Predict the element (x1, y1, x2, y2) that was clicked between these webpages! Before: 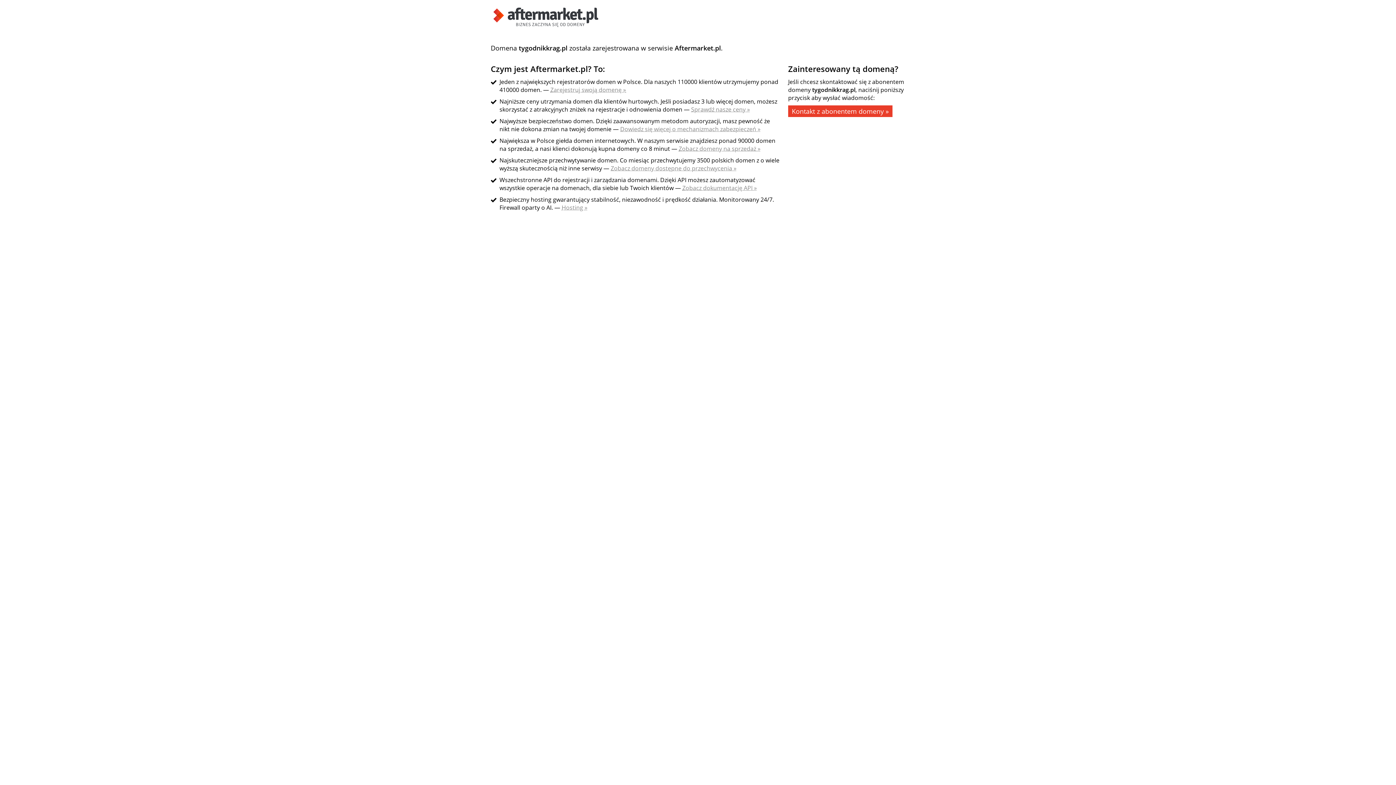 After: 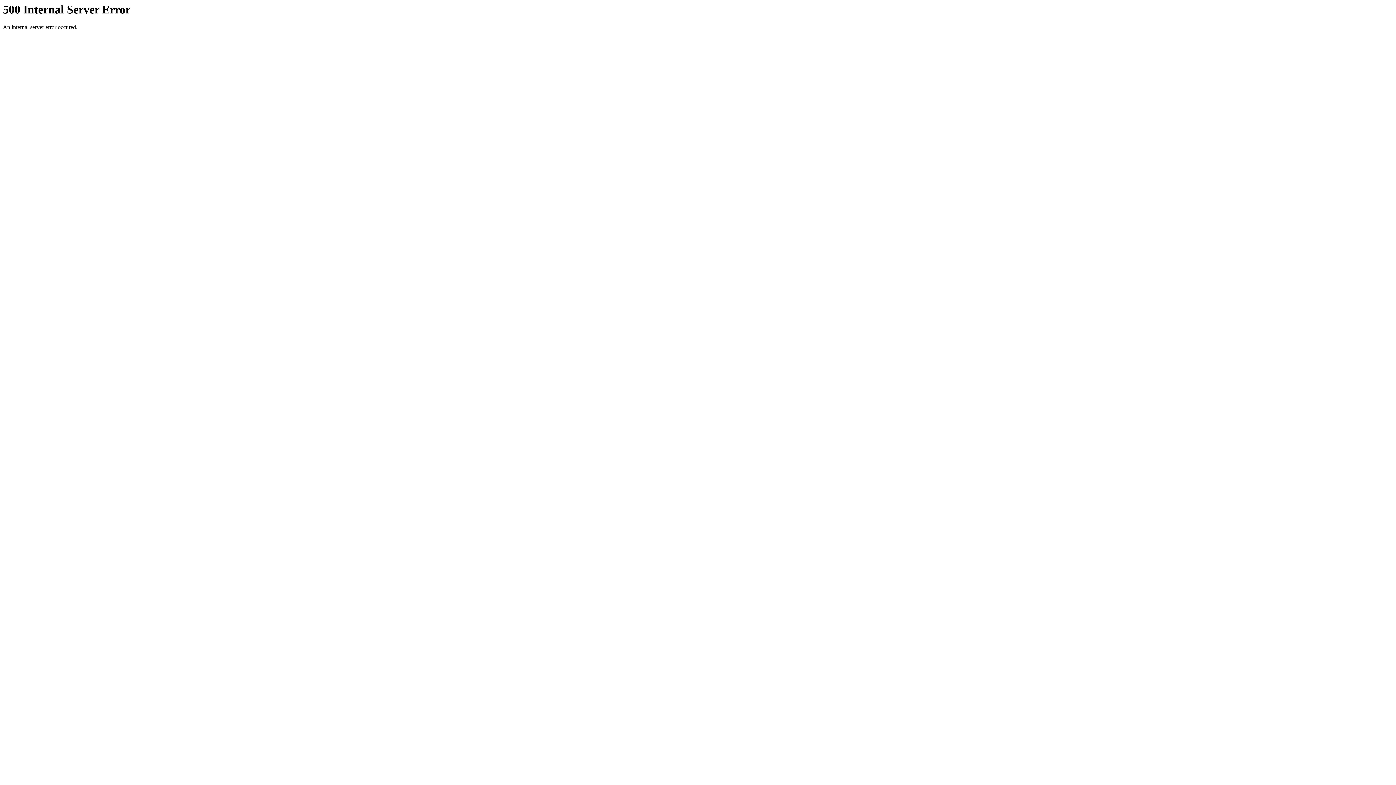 Action: bbox: (561, 203, 587, 211) label: Hosting »